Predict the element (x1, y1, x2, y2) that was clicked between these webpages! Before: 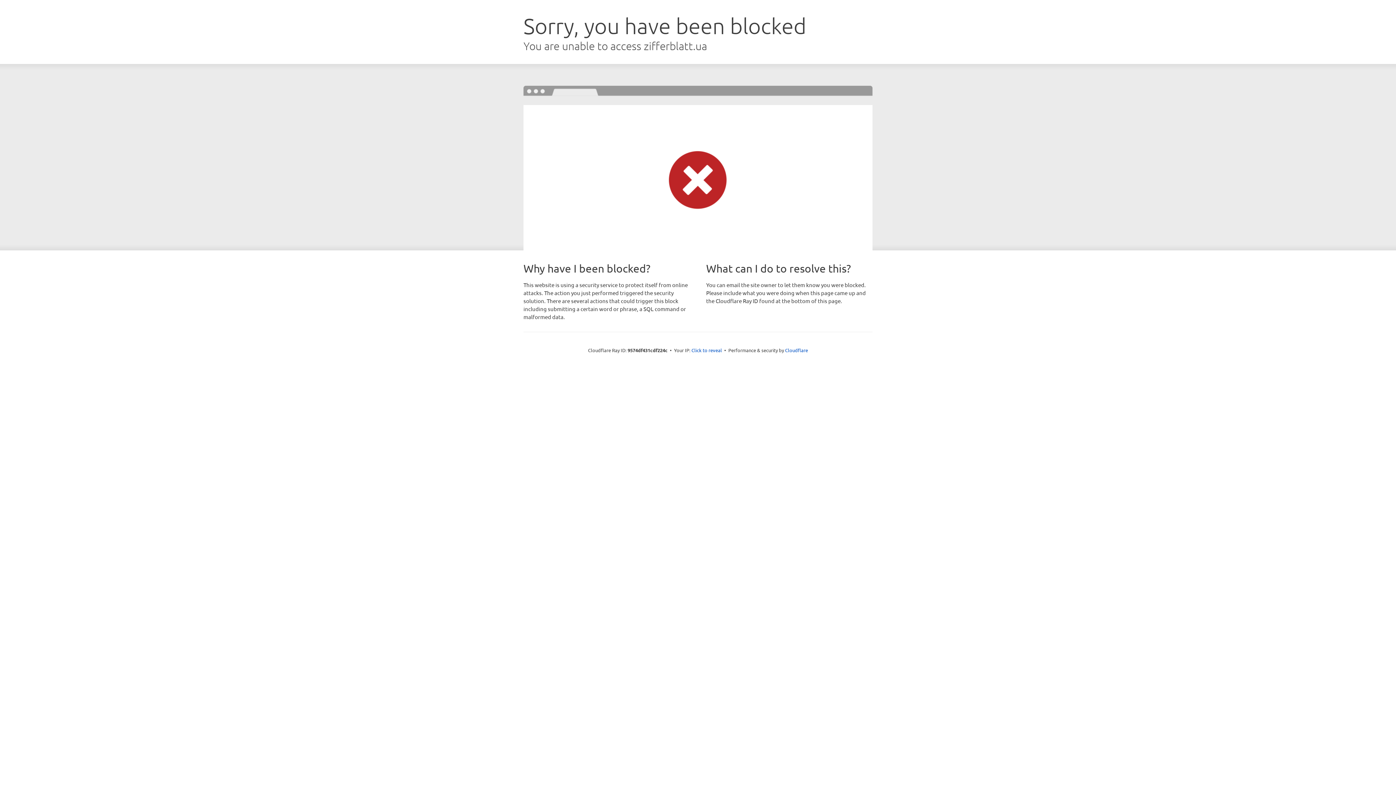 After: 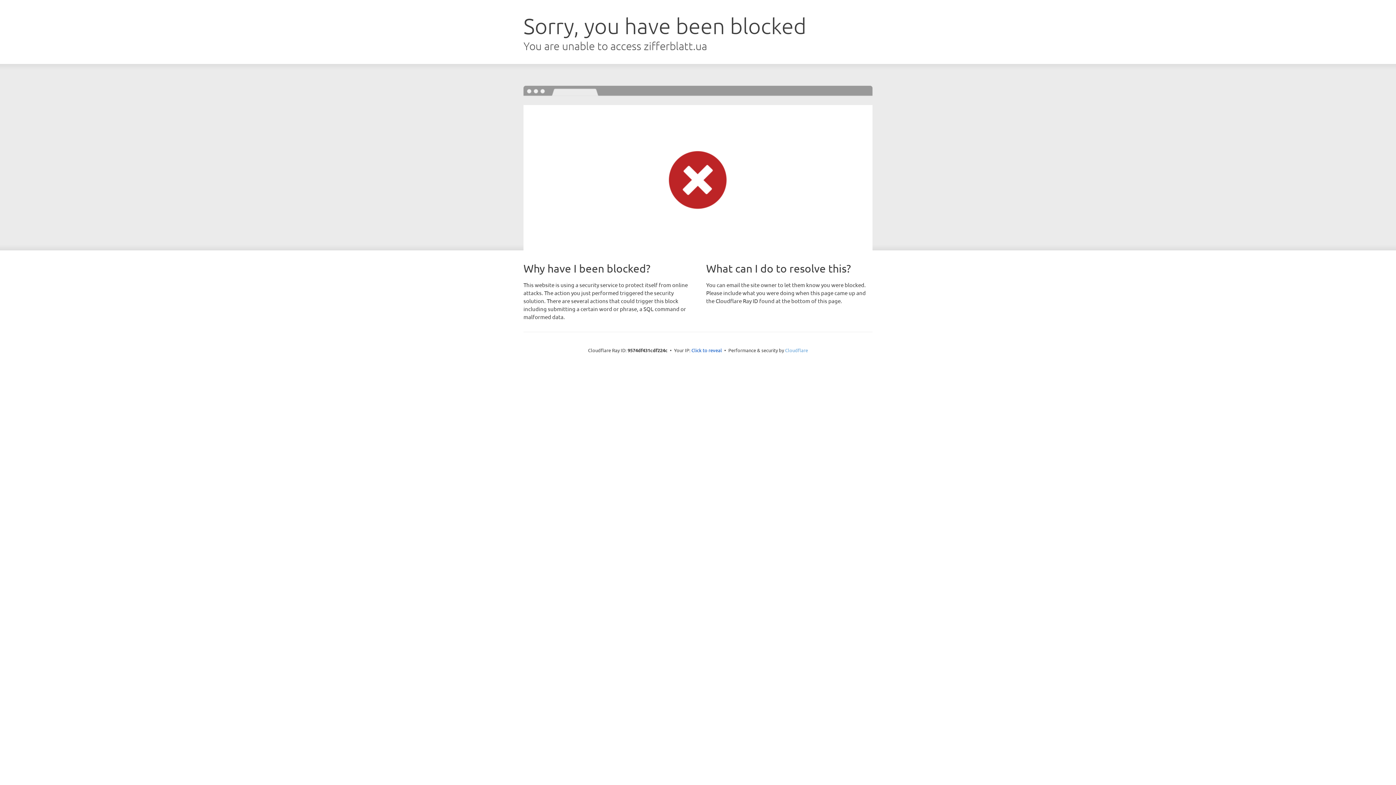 Action: bbox: (785, 347, 808, 353) label: Cloudflare